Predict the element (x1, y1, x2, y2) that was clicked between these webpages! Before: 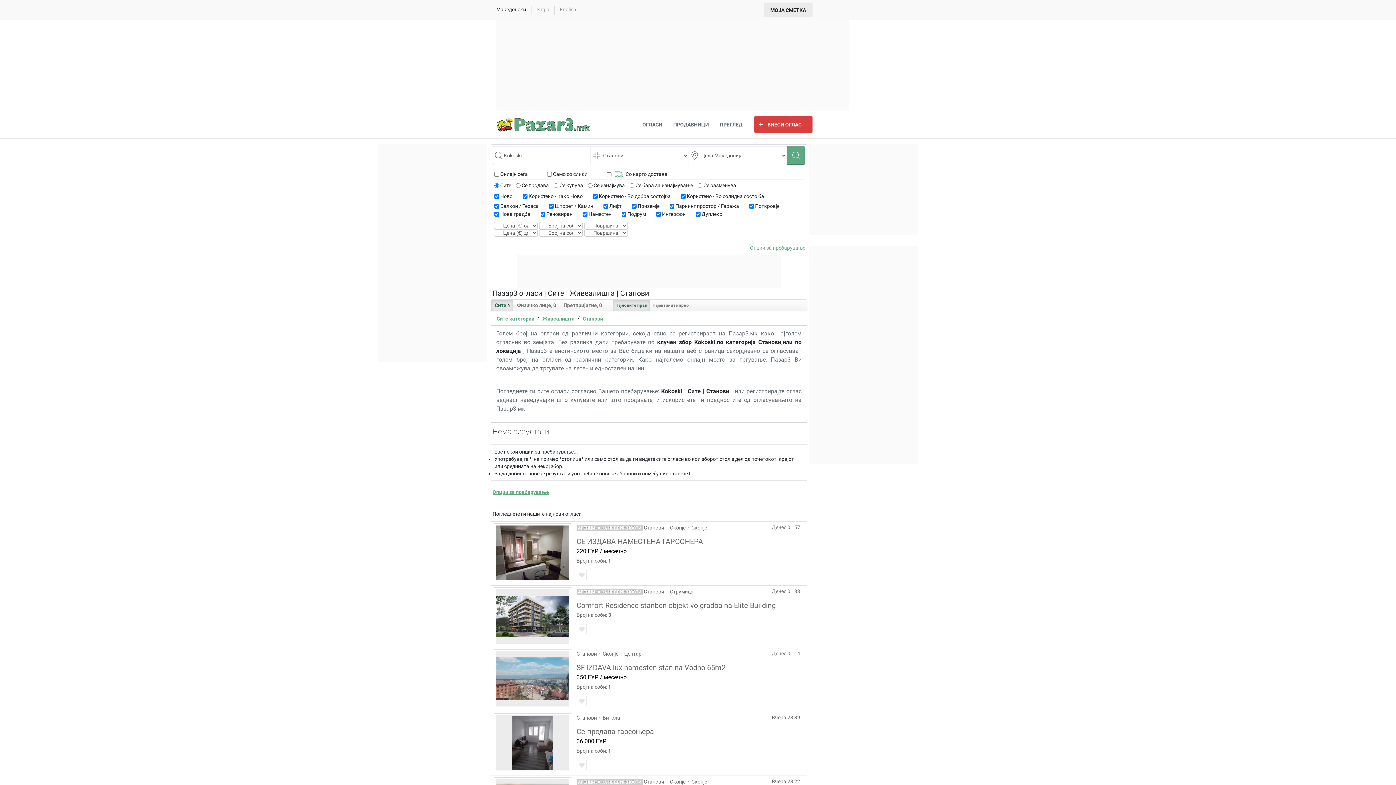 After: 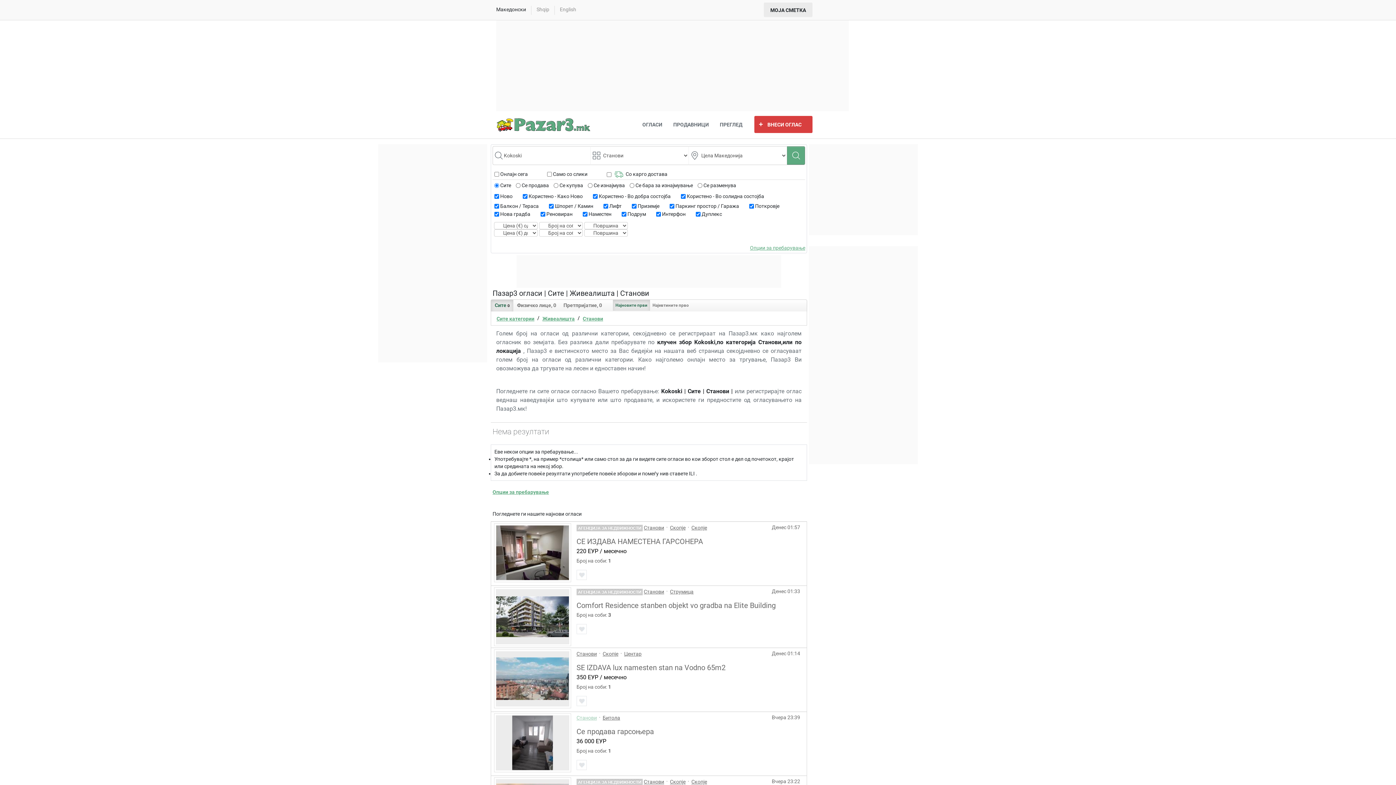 Action: bbox: (576, 714, 597, 721) label: Станови